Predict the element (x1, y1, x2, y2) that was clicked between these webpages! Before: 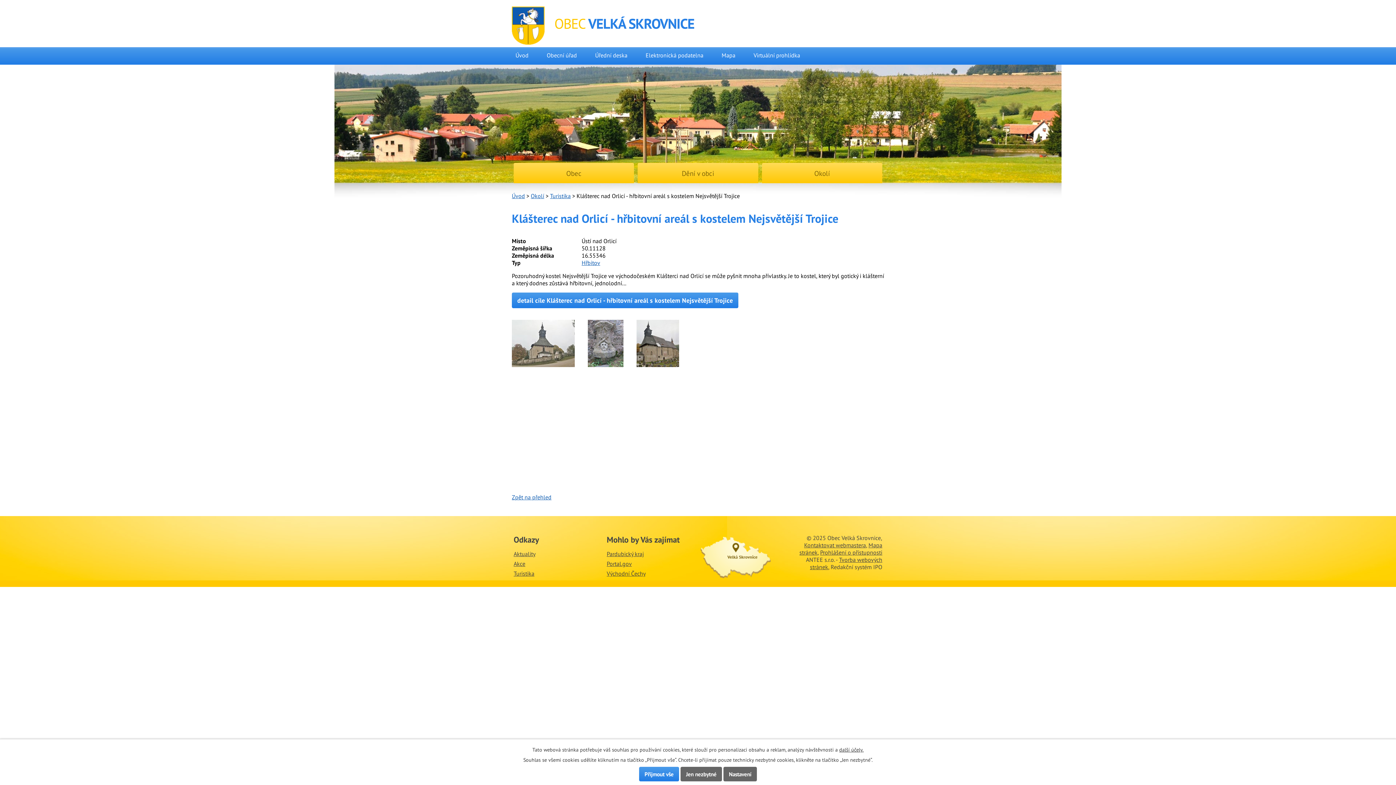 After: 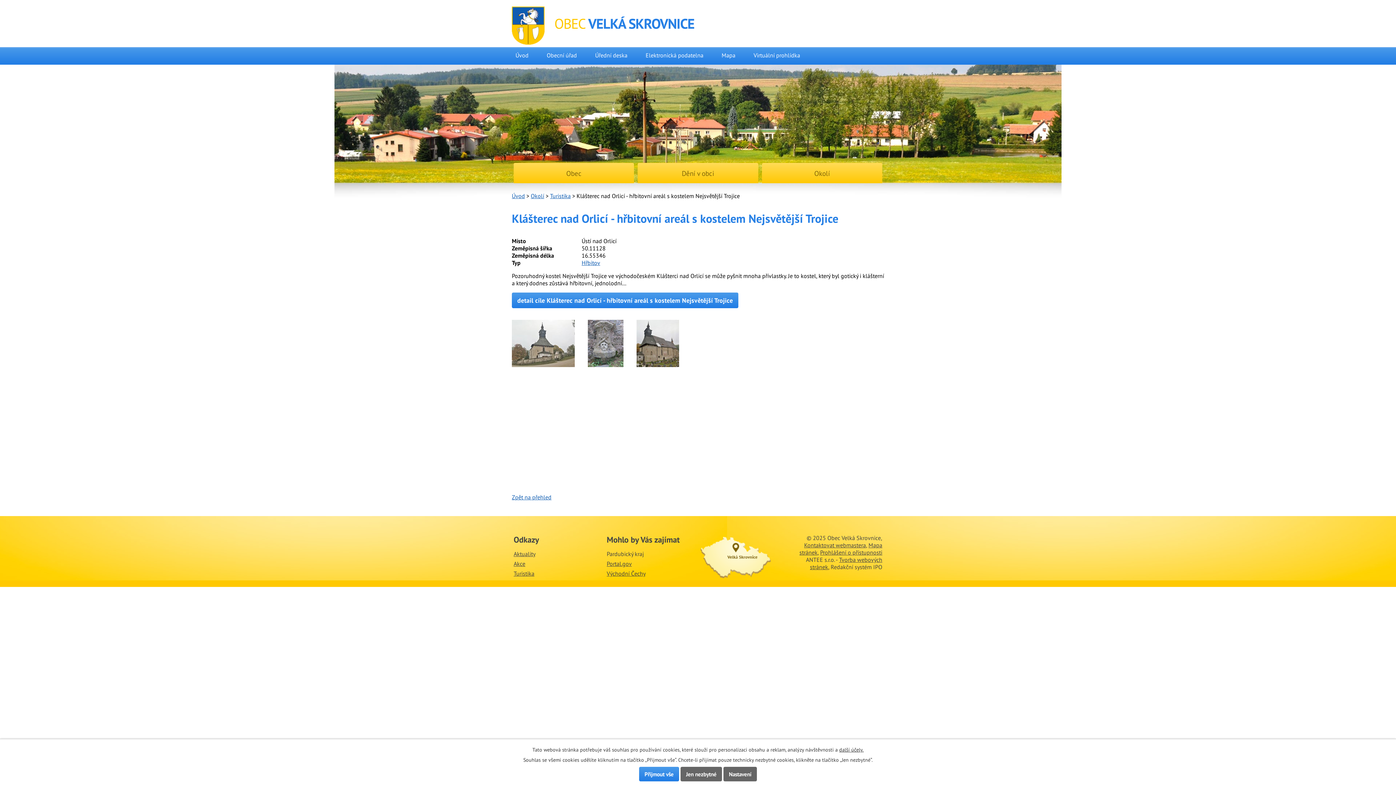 Action: bbox: (606, 550, 644, 557) label: Pardubický kraj